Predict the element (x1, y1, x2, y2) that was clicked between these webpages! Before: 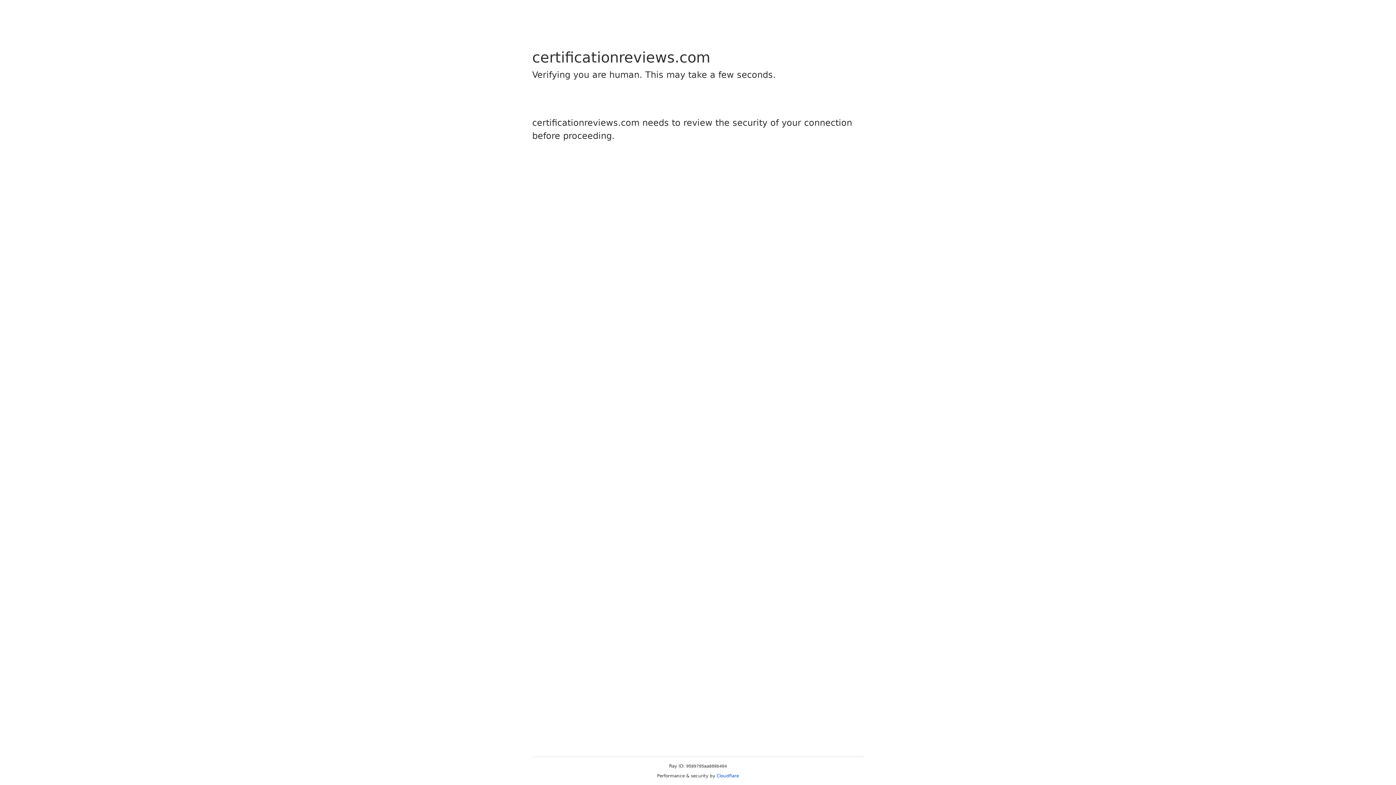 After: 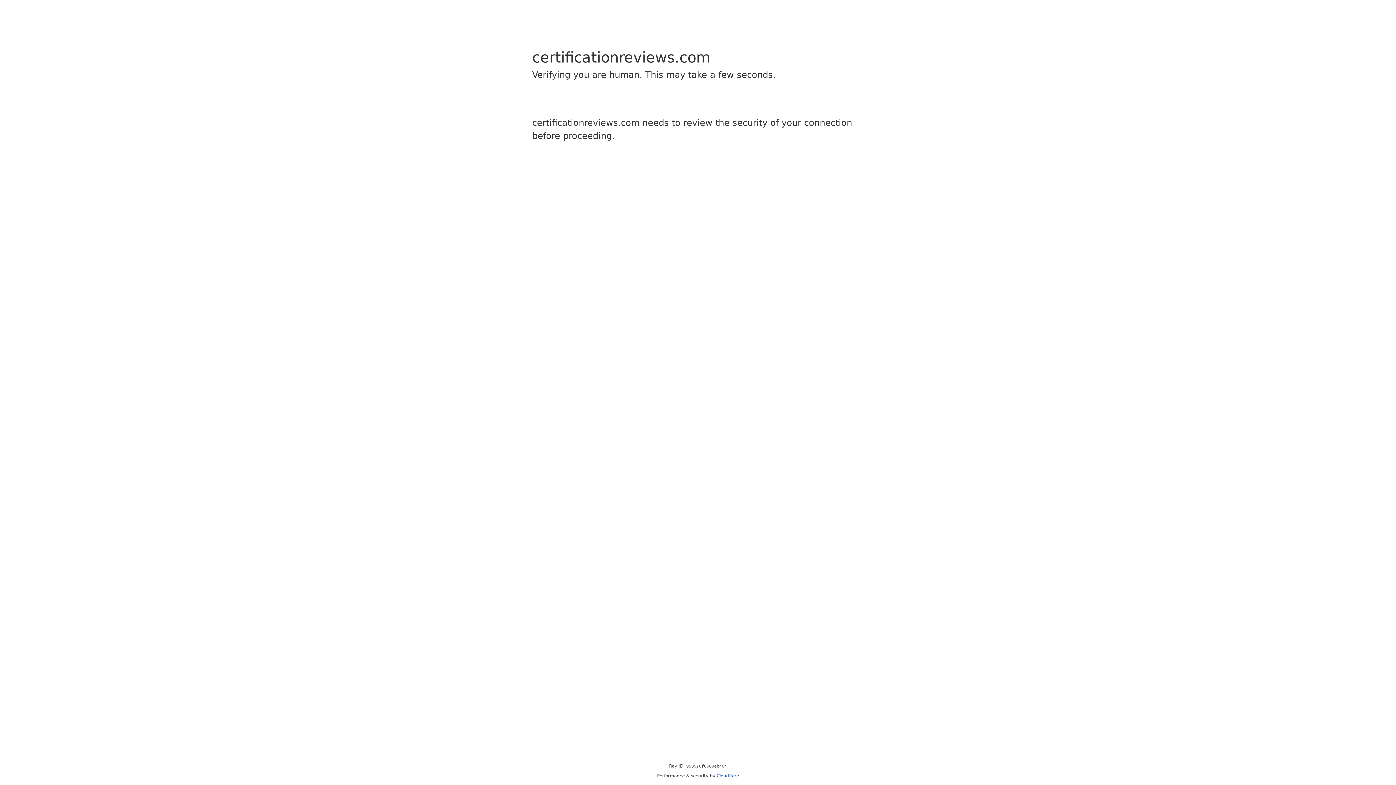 Action: bbox: (716, 773, 739, 778) label: Cloudflare